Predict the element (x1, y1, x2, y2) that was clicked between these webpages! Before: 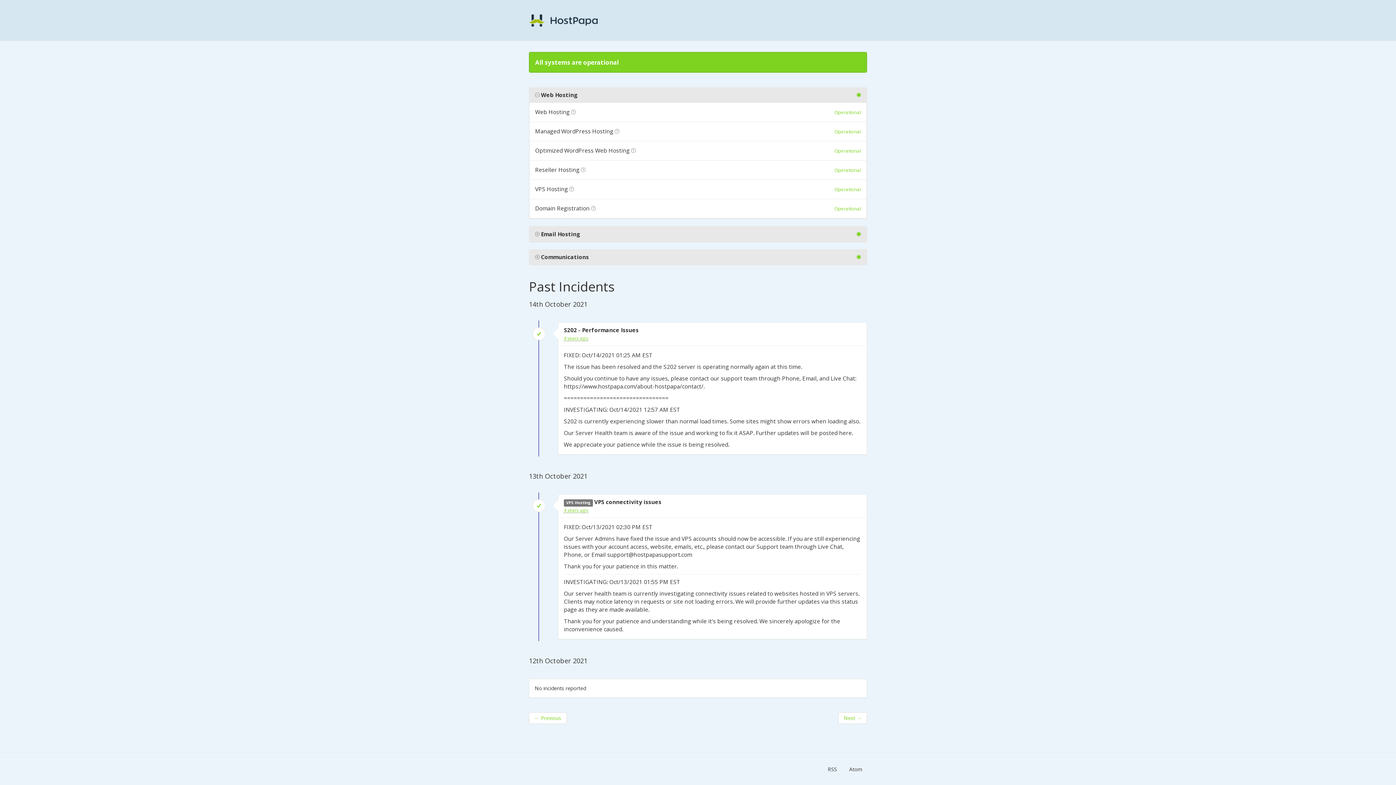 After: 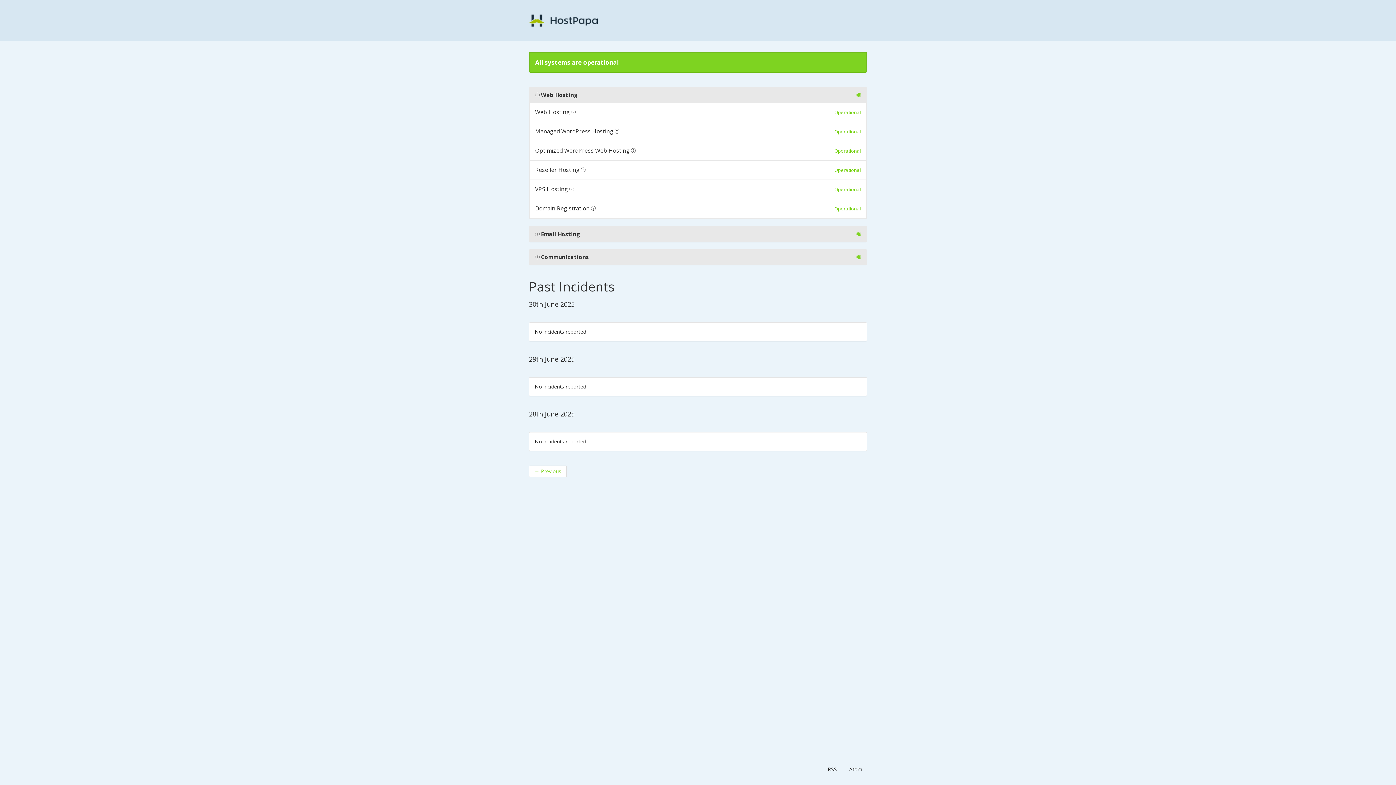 Action: bbox: (529, 14, 867, 26)